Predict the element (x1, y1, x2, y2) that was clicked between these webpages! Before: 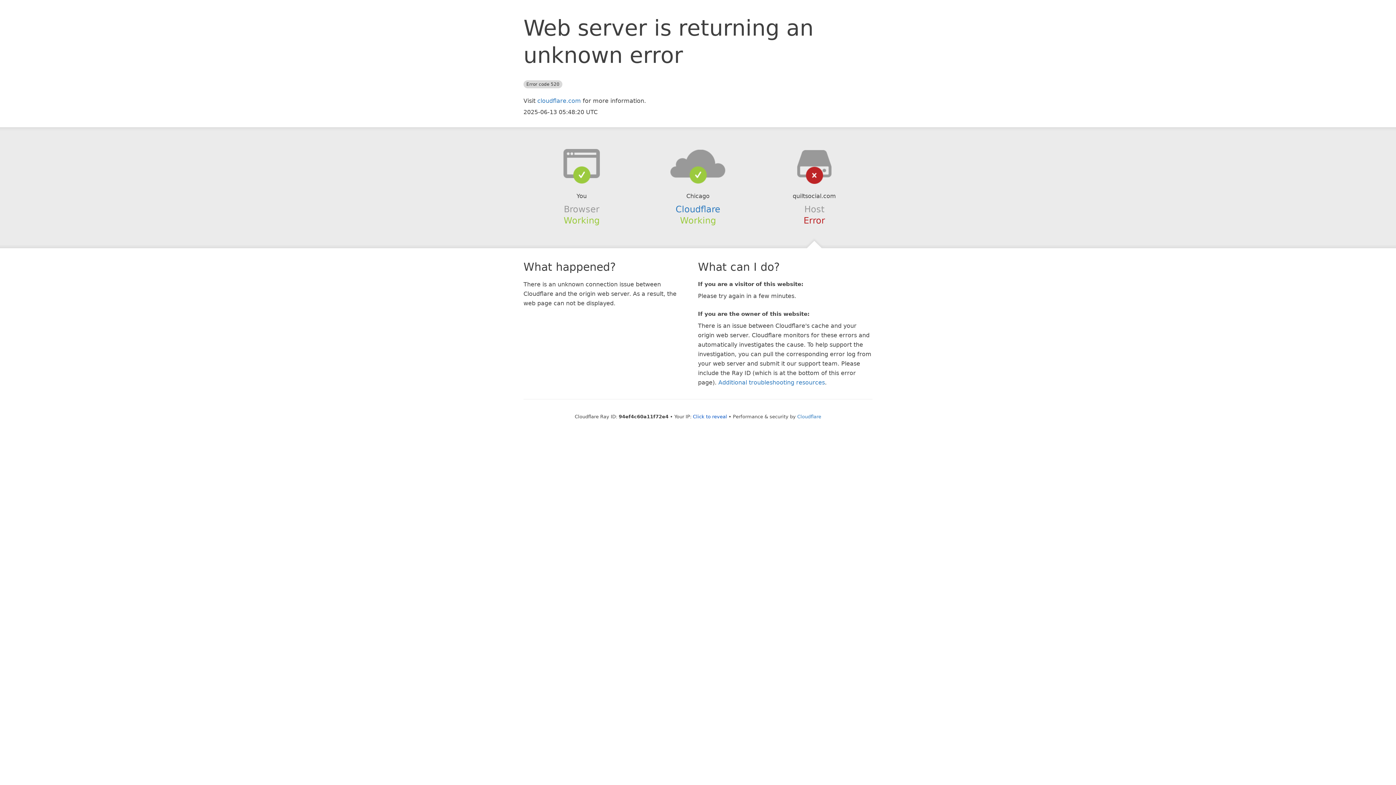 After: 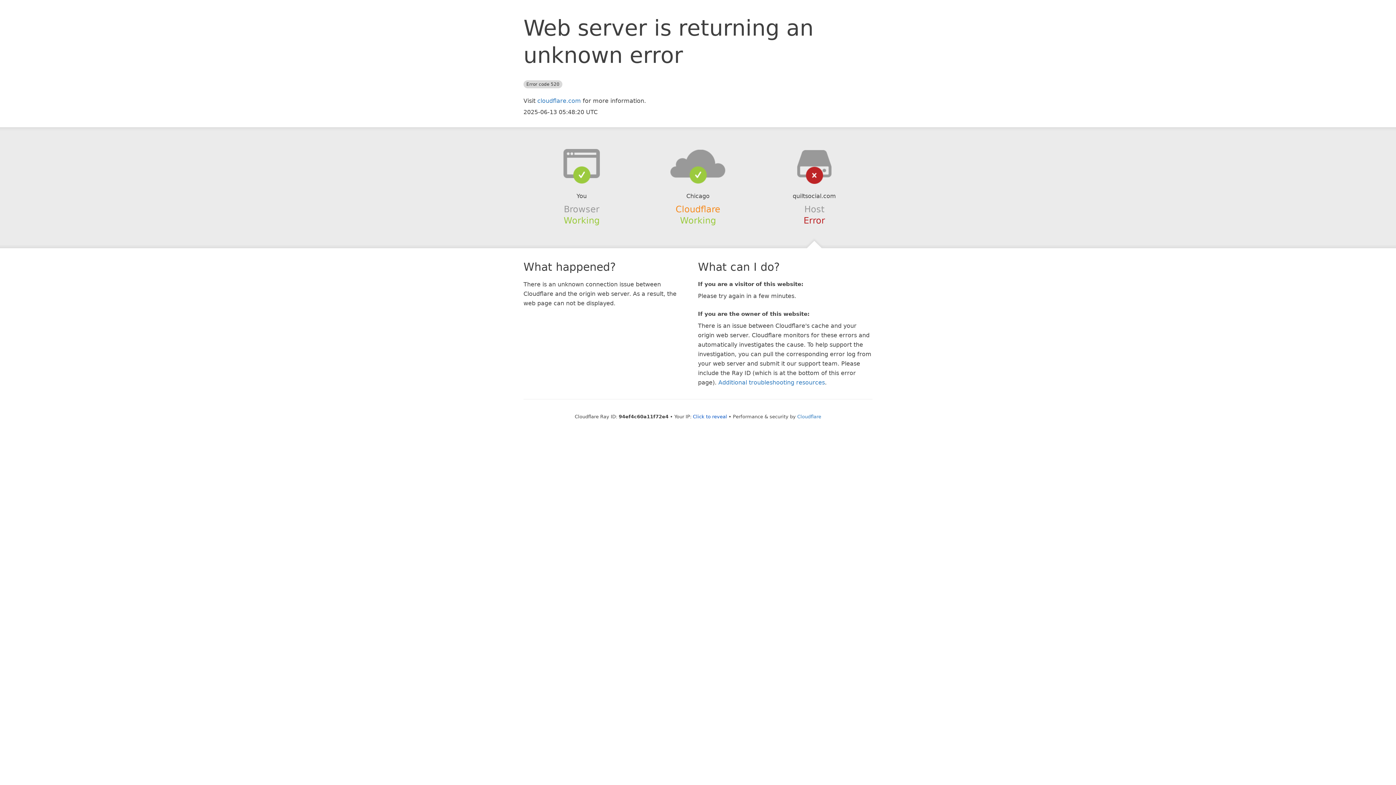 Action: bbox: (675, 204, 720, 214) label: Cloudflare